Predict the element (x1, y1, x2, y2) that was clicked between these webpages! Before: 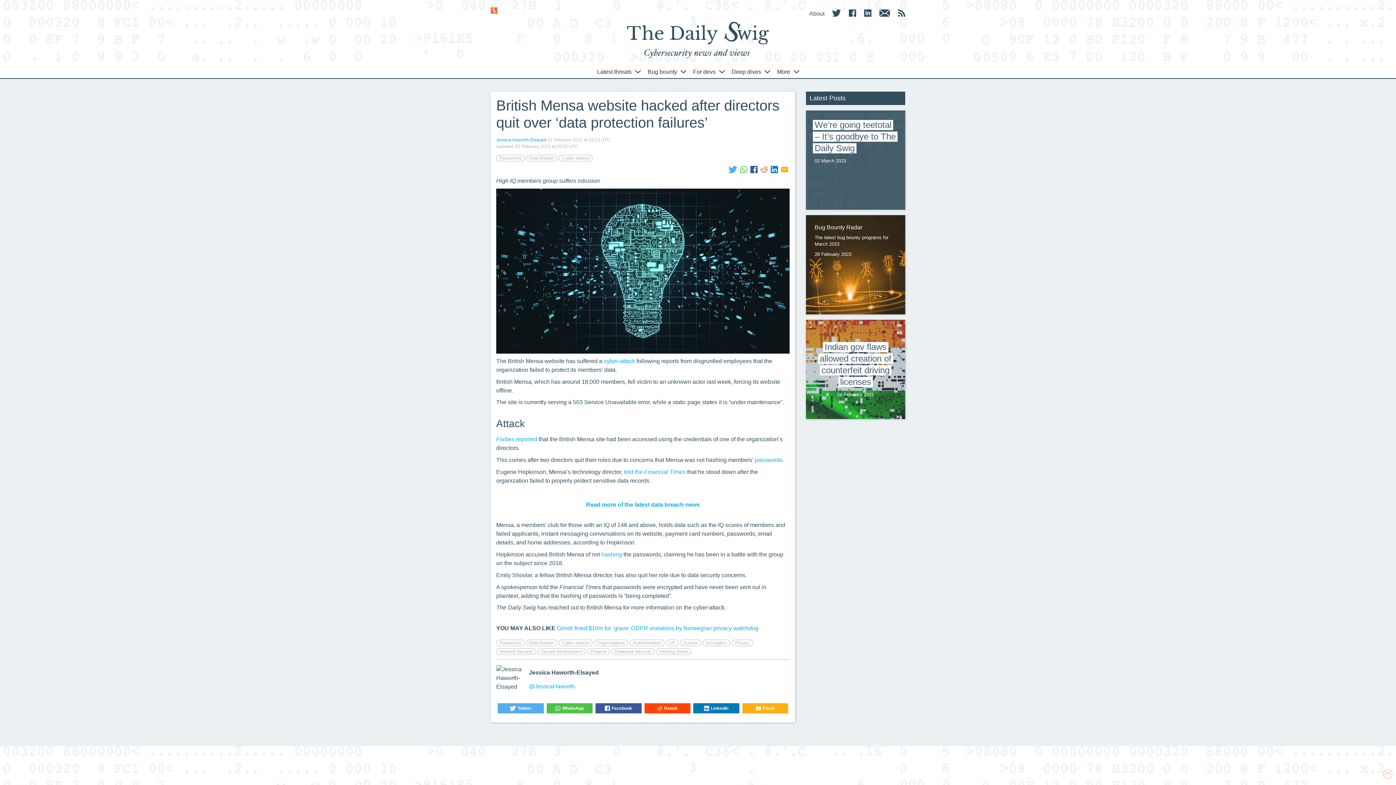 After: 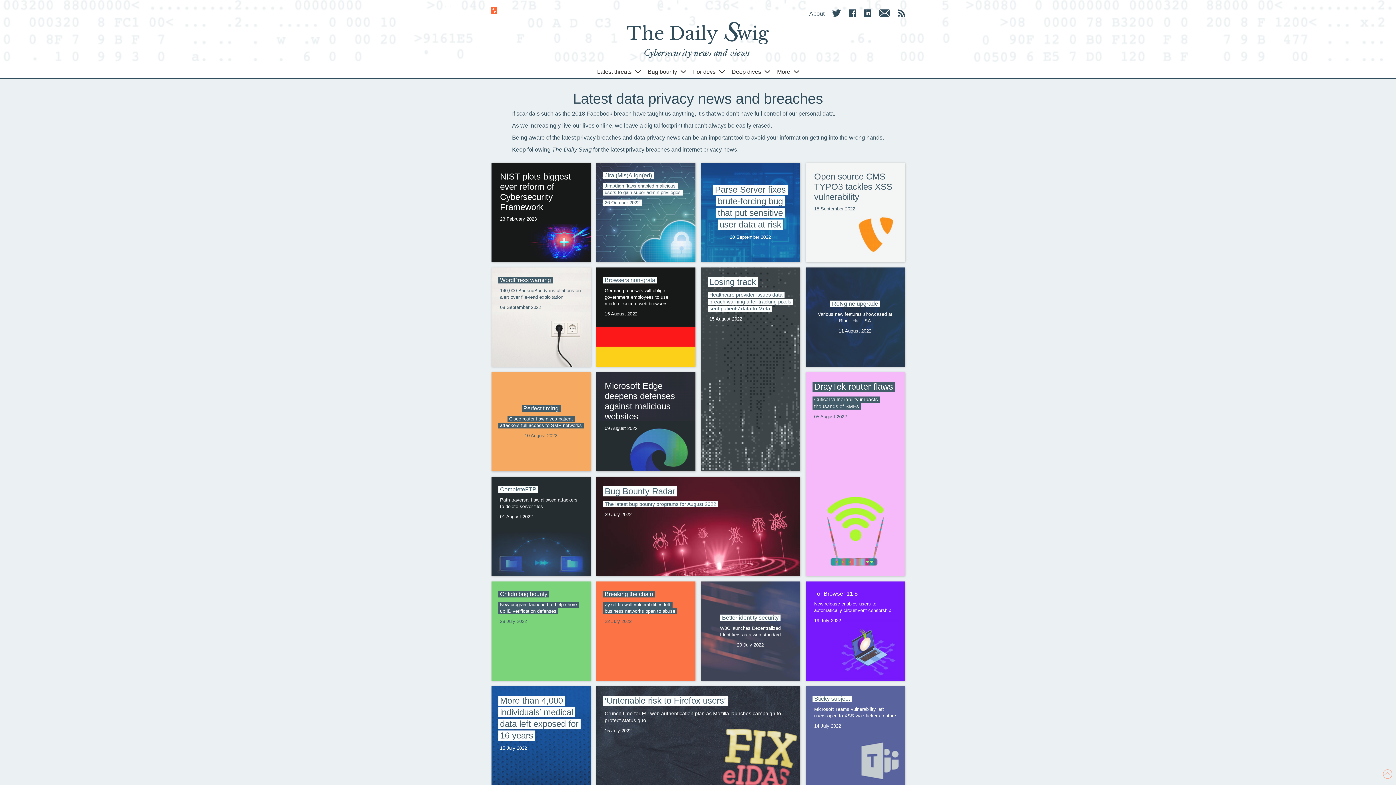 Action: bbox: (732, 640, 753, 646) label: Privacy